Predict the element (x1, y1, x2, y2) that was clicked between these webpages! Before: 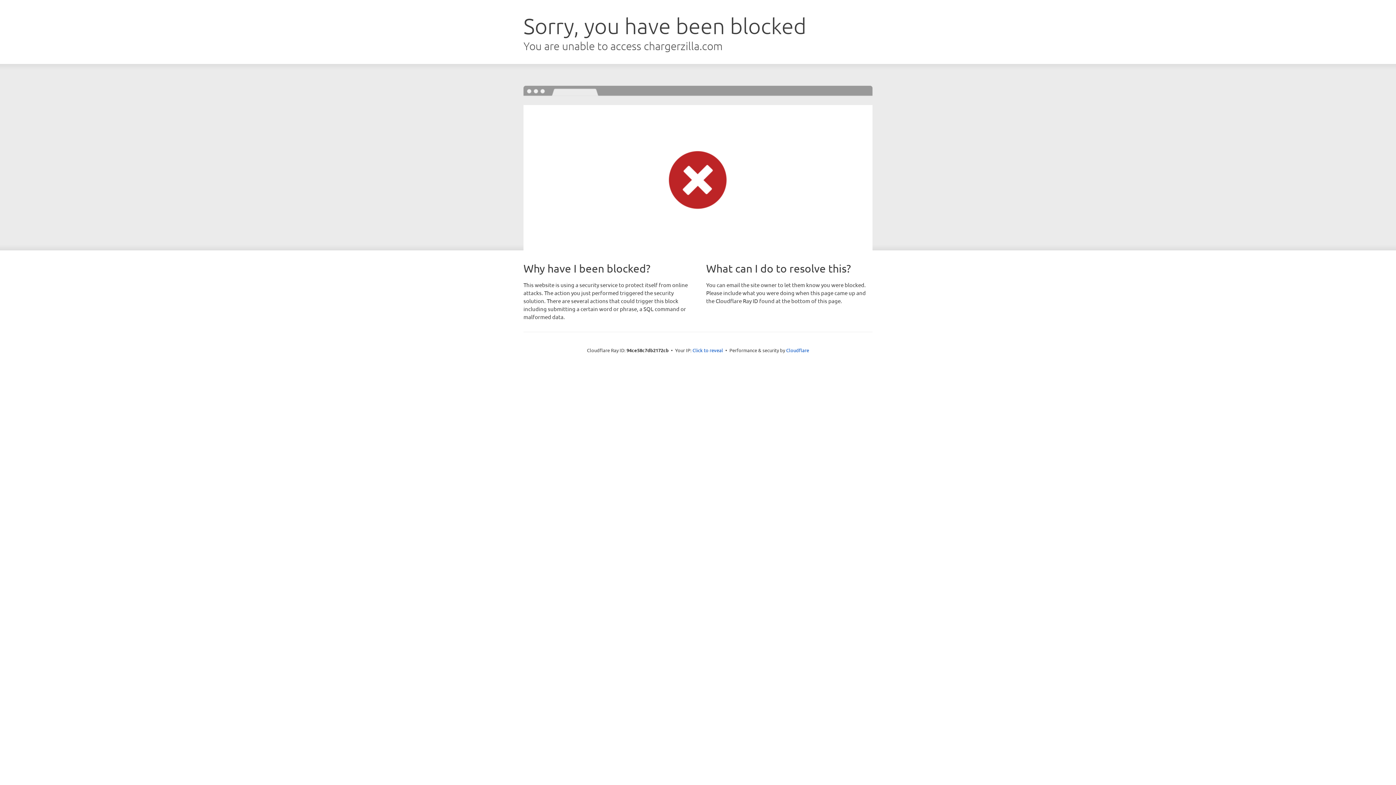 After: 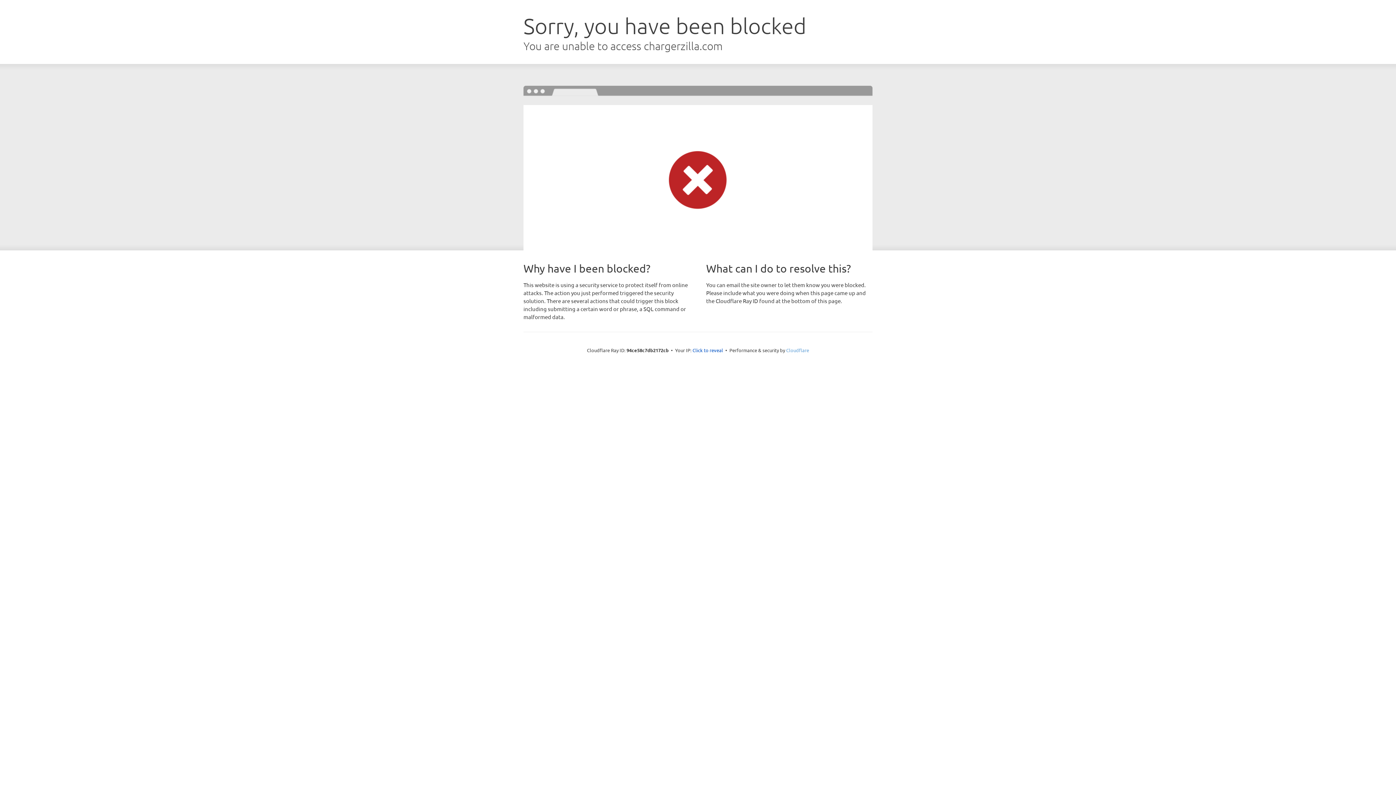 Action: bbox: (786, 347, 809, 353) label: Cloudflare